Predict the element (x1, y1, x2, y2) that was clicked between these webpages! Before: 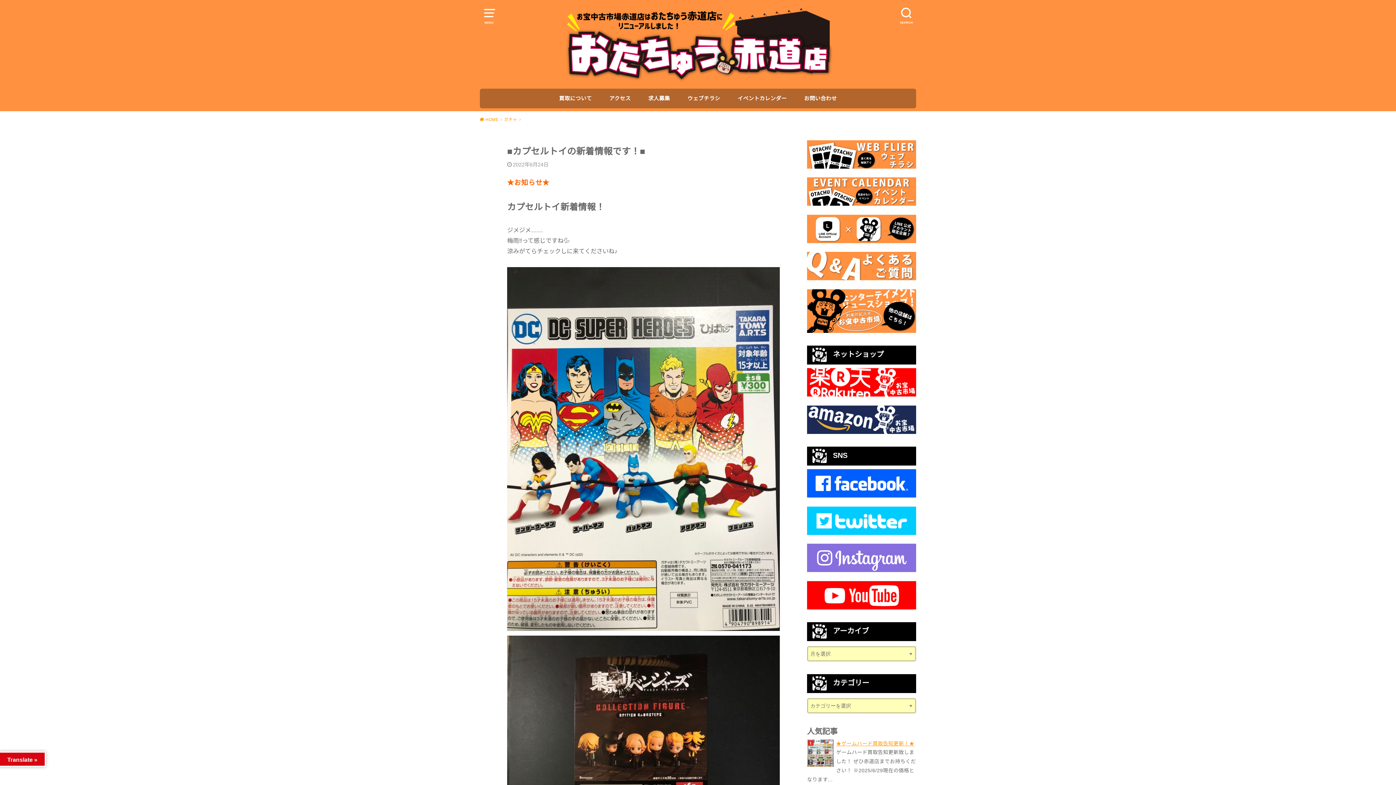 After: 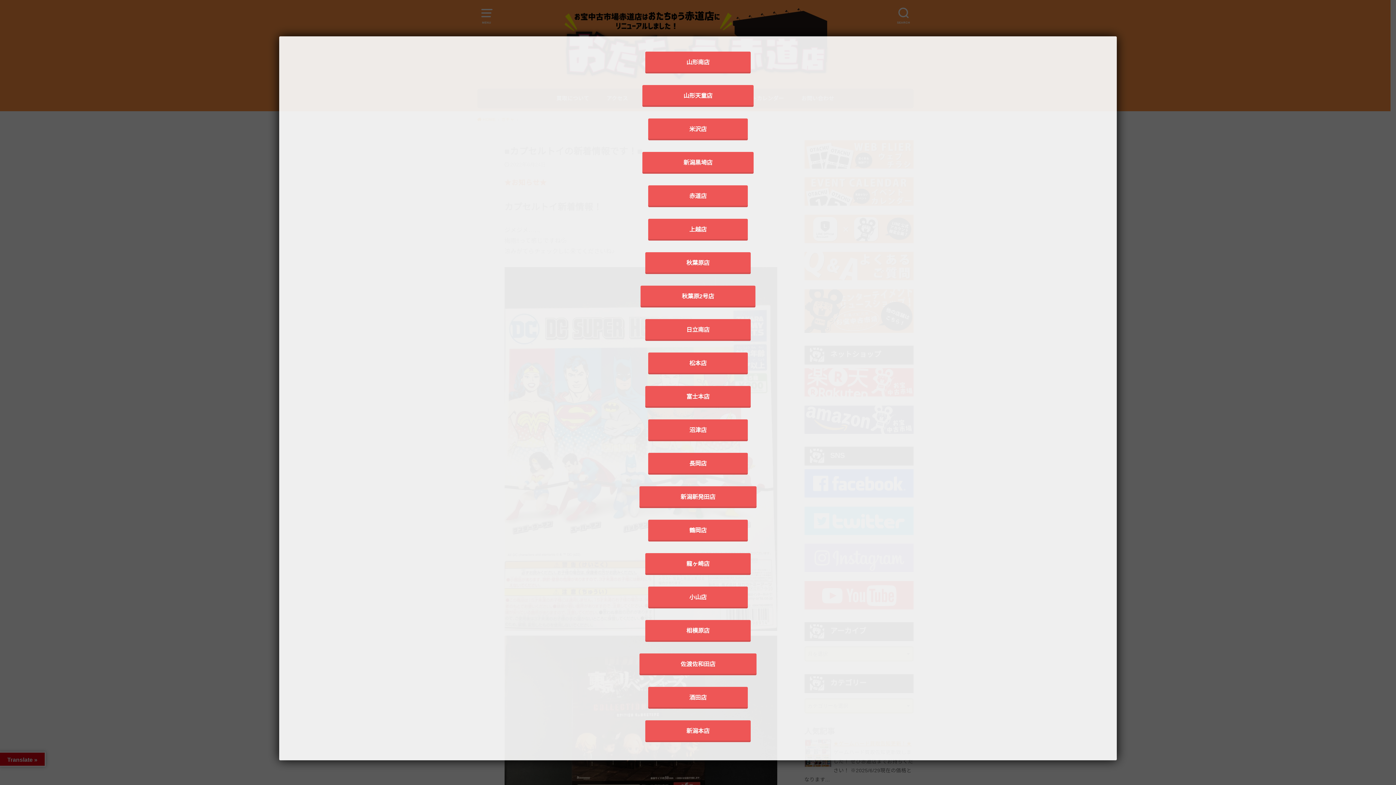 Action: bbox: (807, 325, 916, 331)